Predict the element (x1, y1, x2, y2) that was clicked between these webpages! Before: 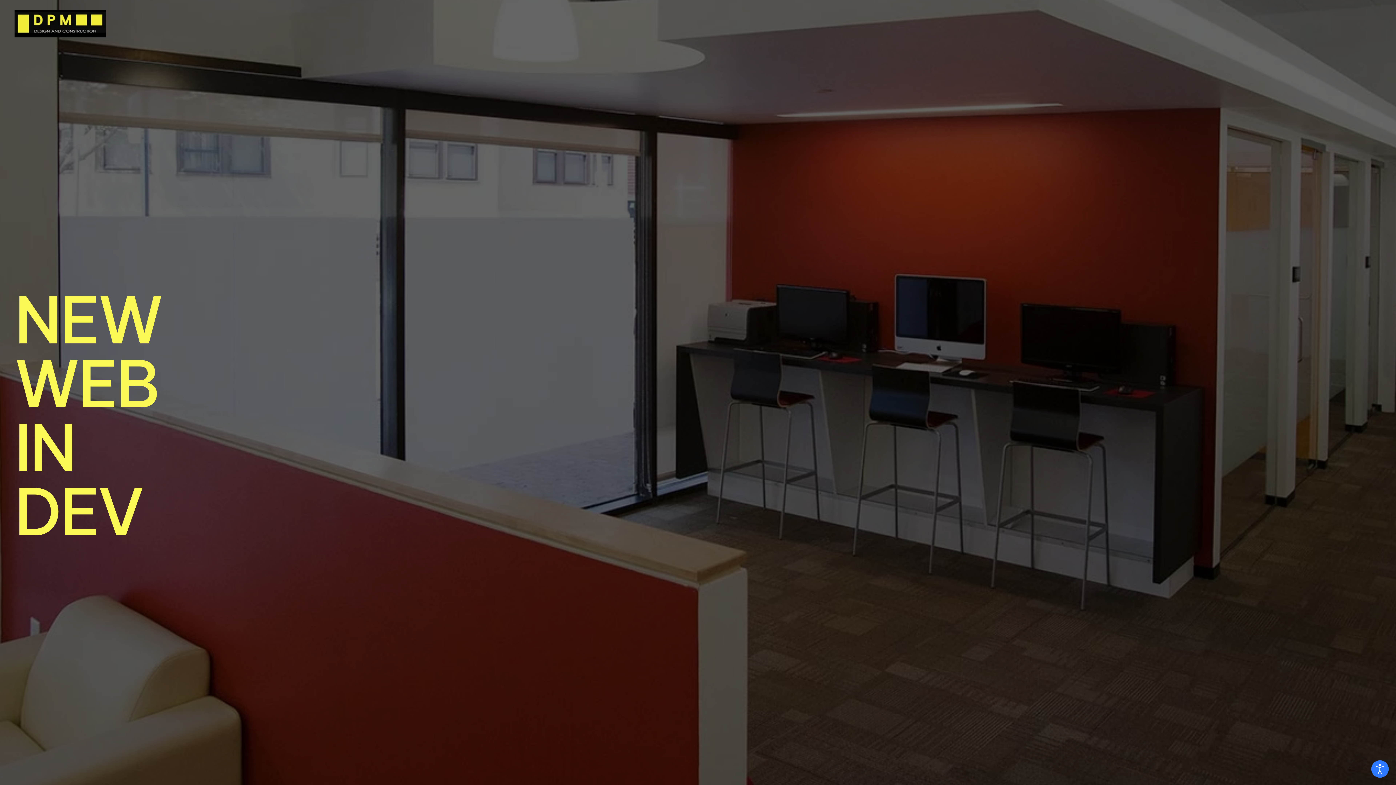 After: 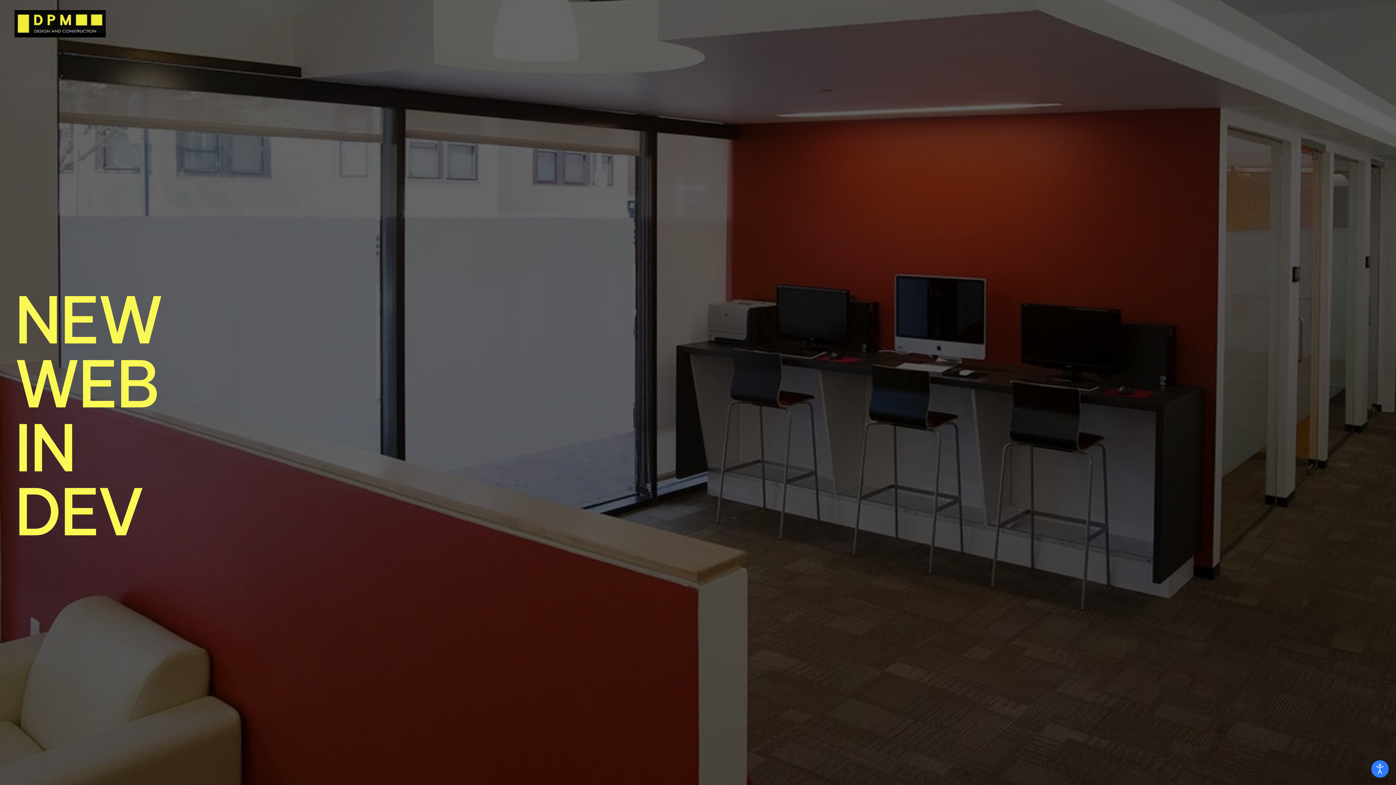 Action: label: Back to home bbox: (14, 7, 105, 40)